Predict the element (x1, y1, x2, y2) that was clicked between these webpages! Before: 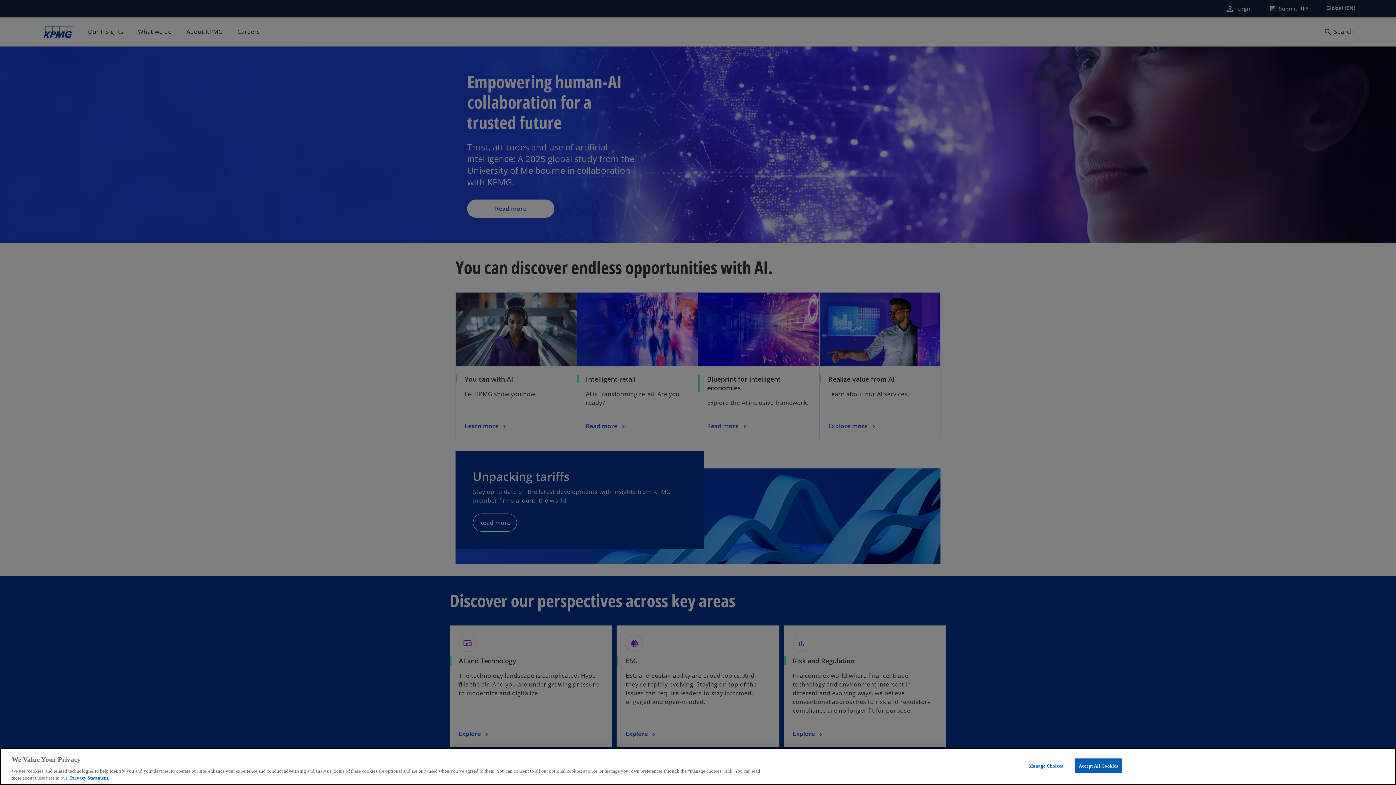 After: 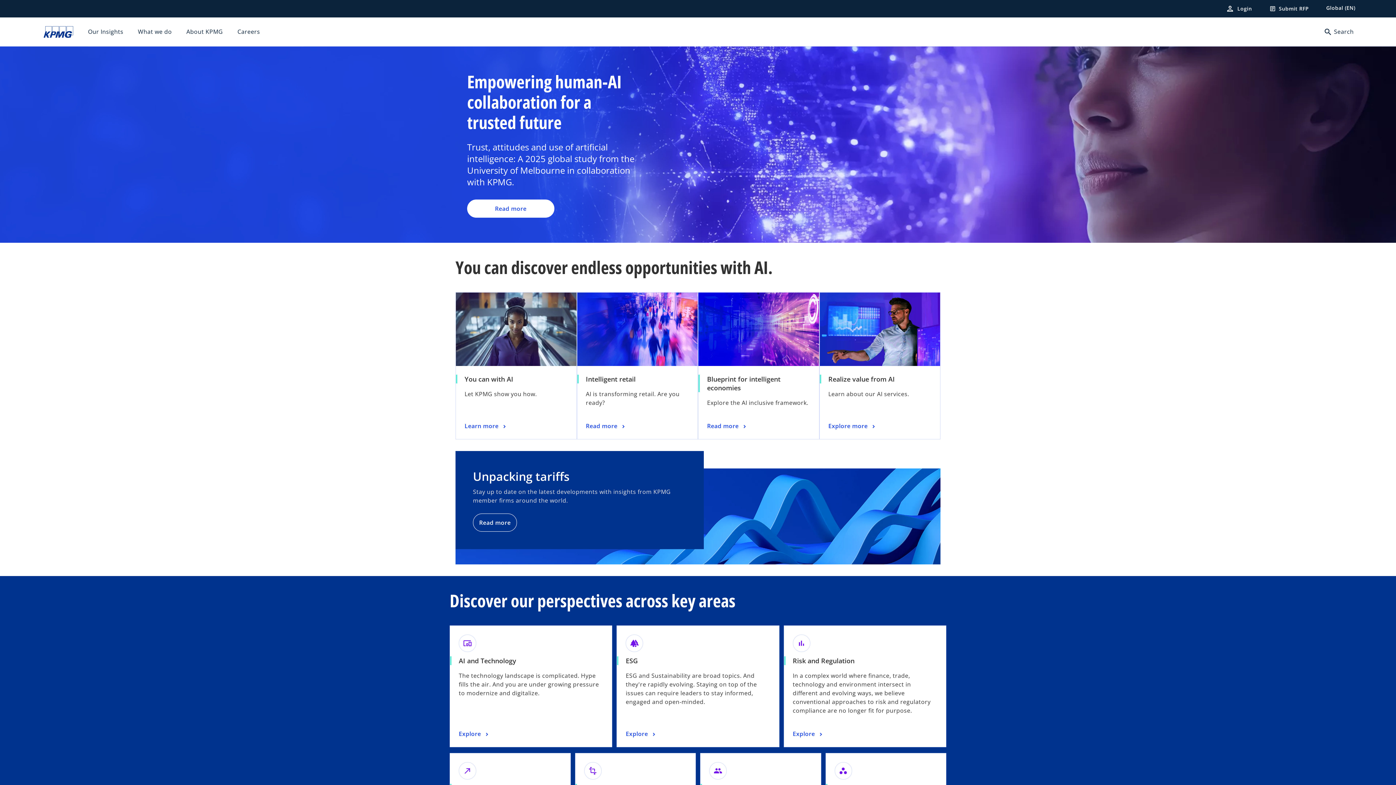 Action: label: Accept All Cookies bbox: (1074, 758, 1122, 773)